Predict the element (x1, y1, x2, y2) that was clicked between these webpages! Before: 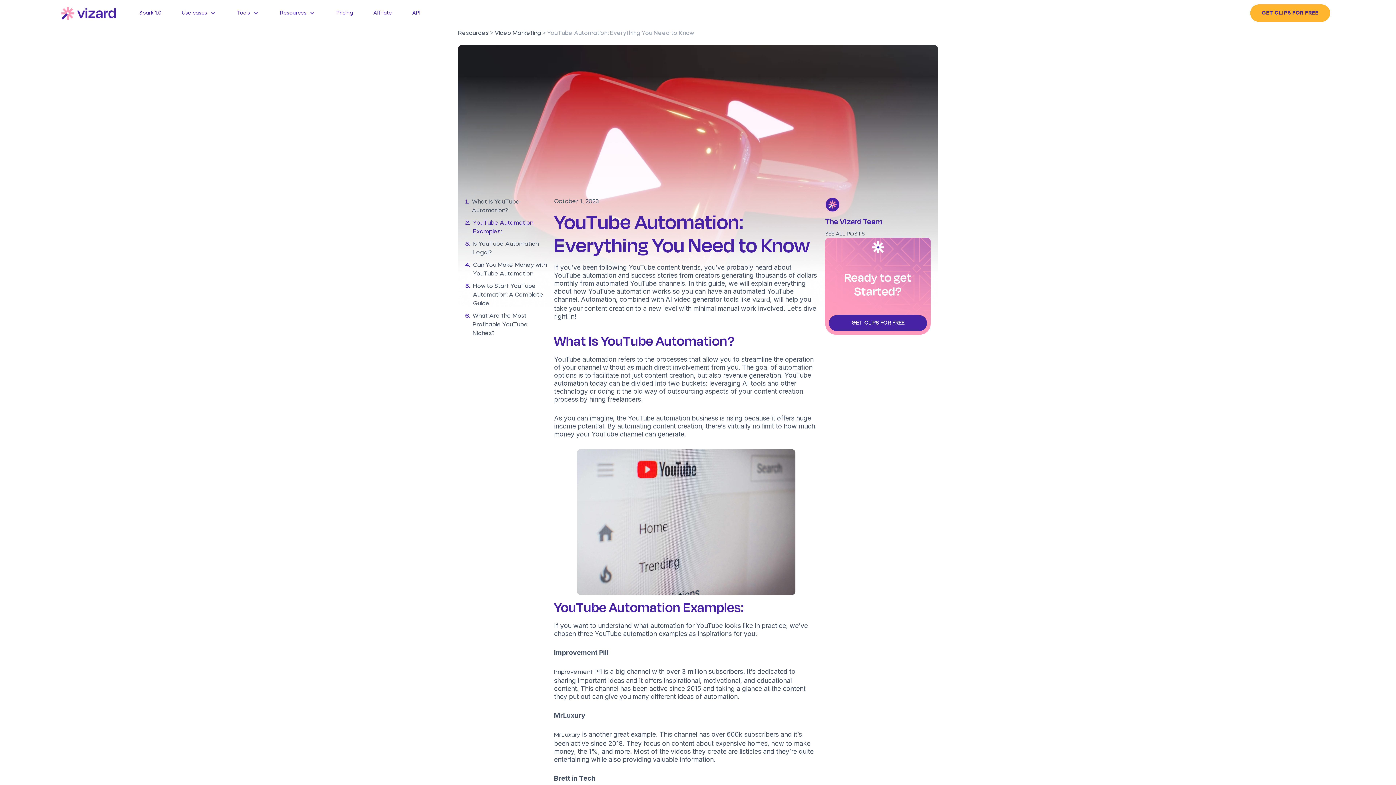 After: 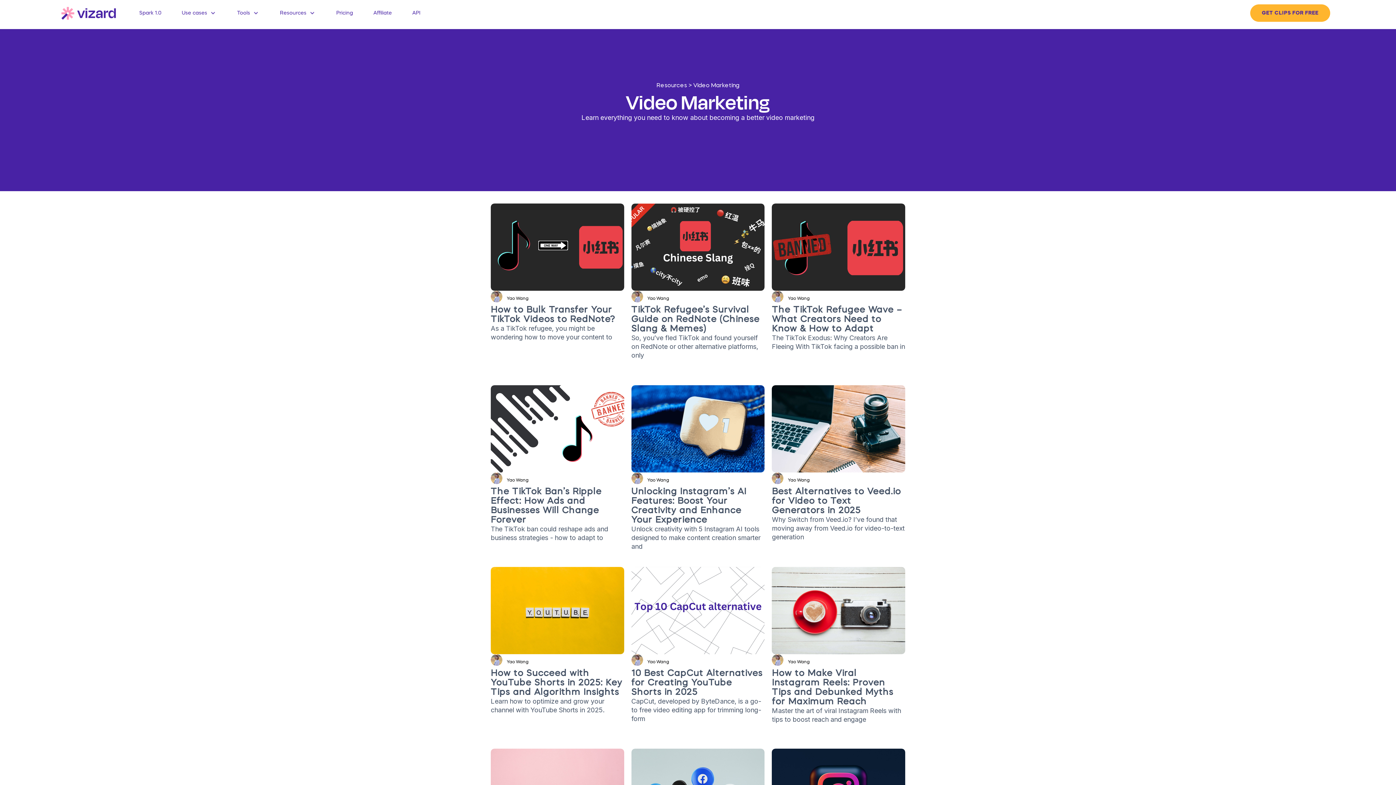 Action: label: Video Marketing bbox: (494, 30, 541, 36)